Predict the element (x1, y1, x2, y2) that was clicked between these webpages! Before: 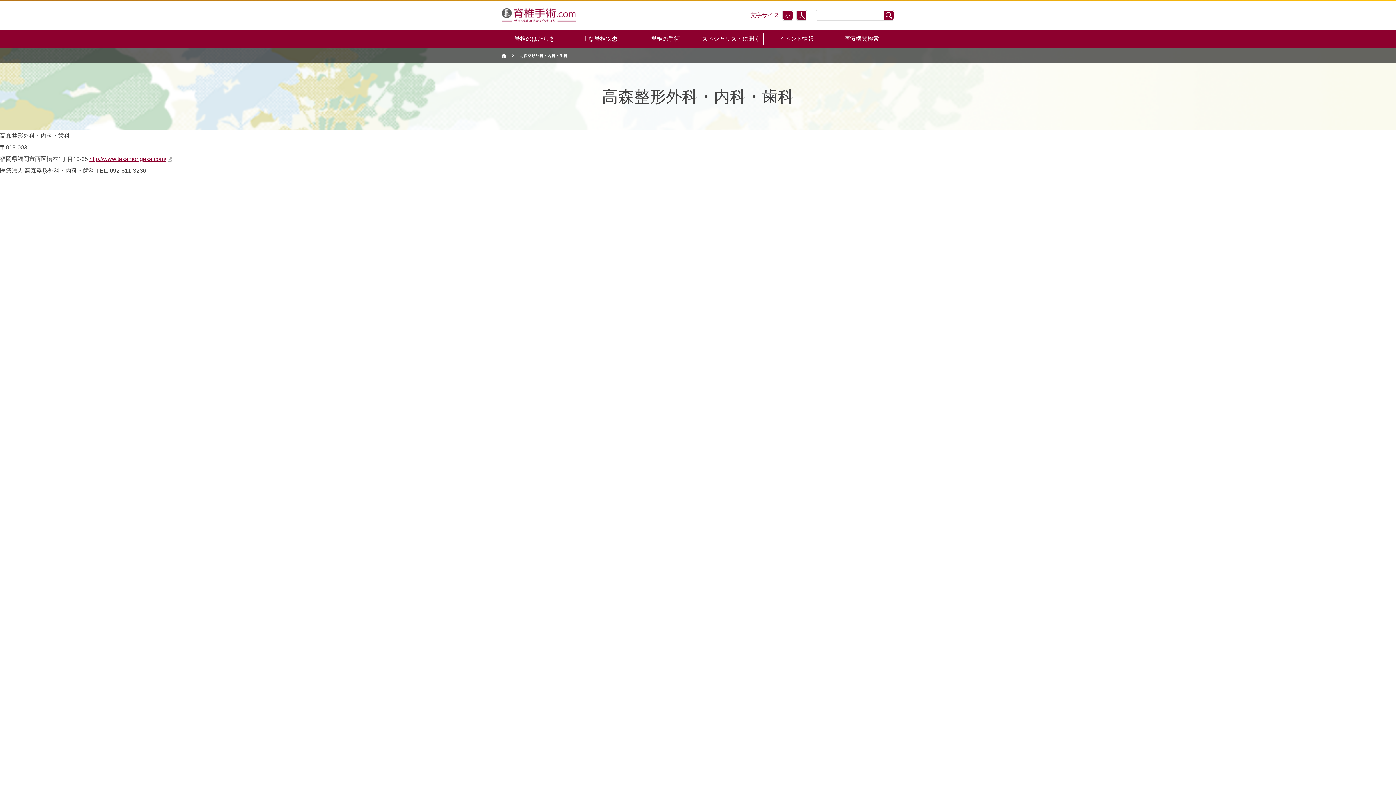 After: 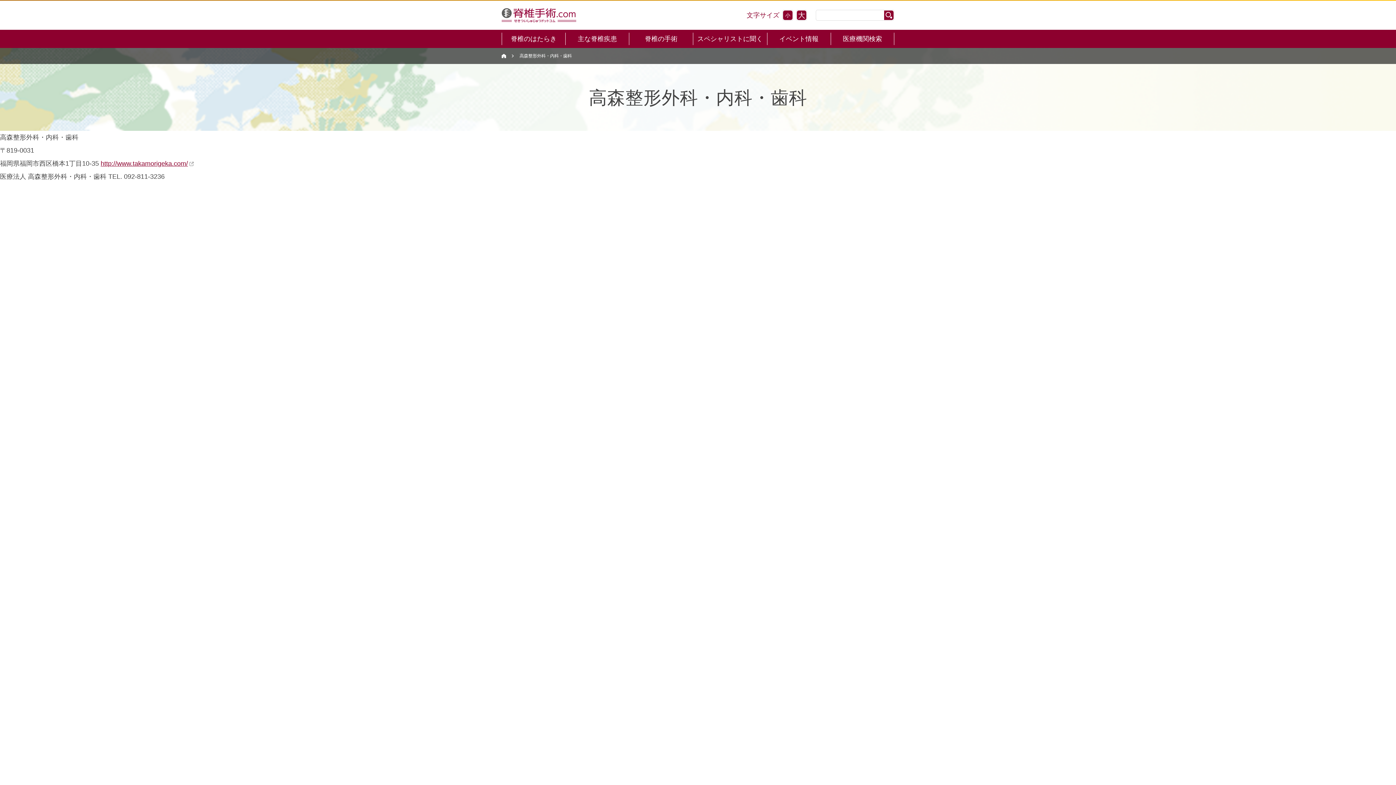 Action: bbox: (796, 9, 807, 20) label: 大